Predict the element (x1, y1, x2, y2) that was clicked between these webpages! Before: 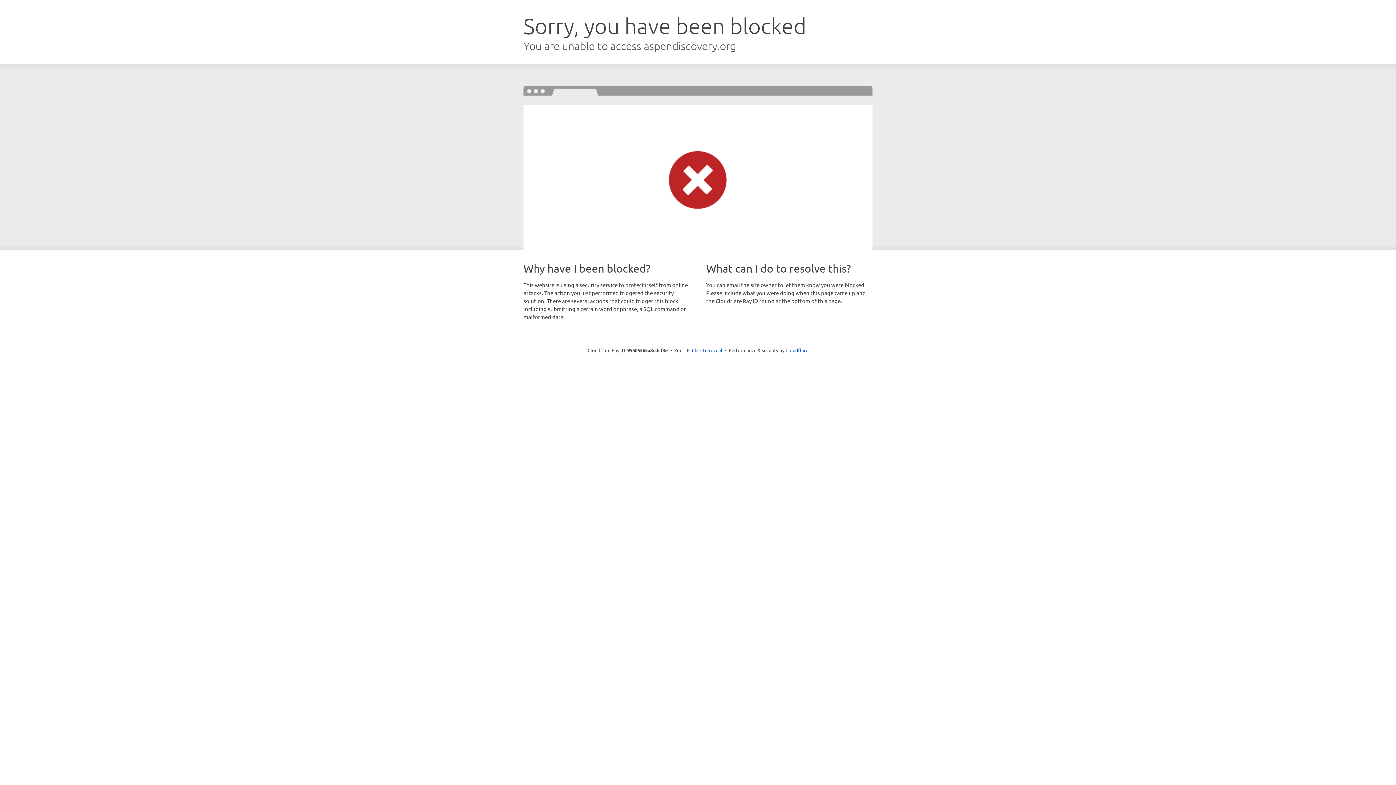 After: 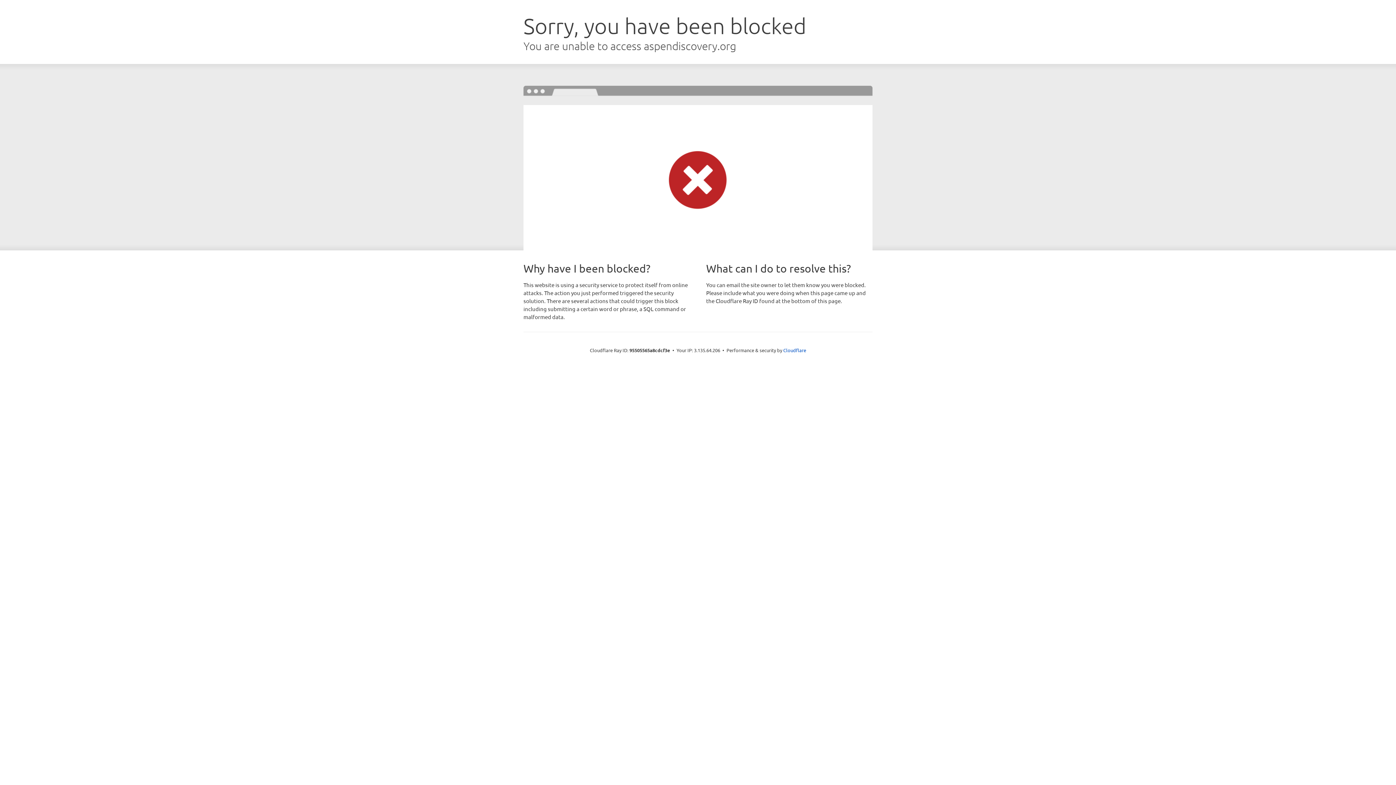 Action: label: Click to reveal bbox: (692, 346, 722, 353)